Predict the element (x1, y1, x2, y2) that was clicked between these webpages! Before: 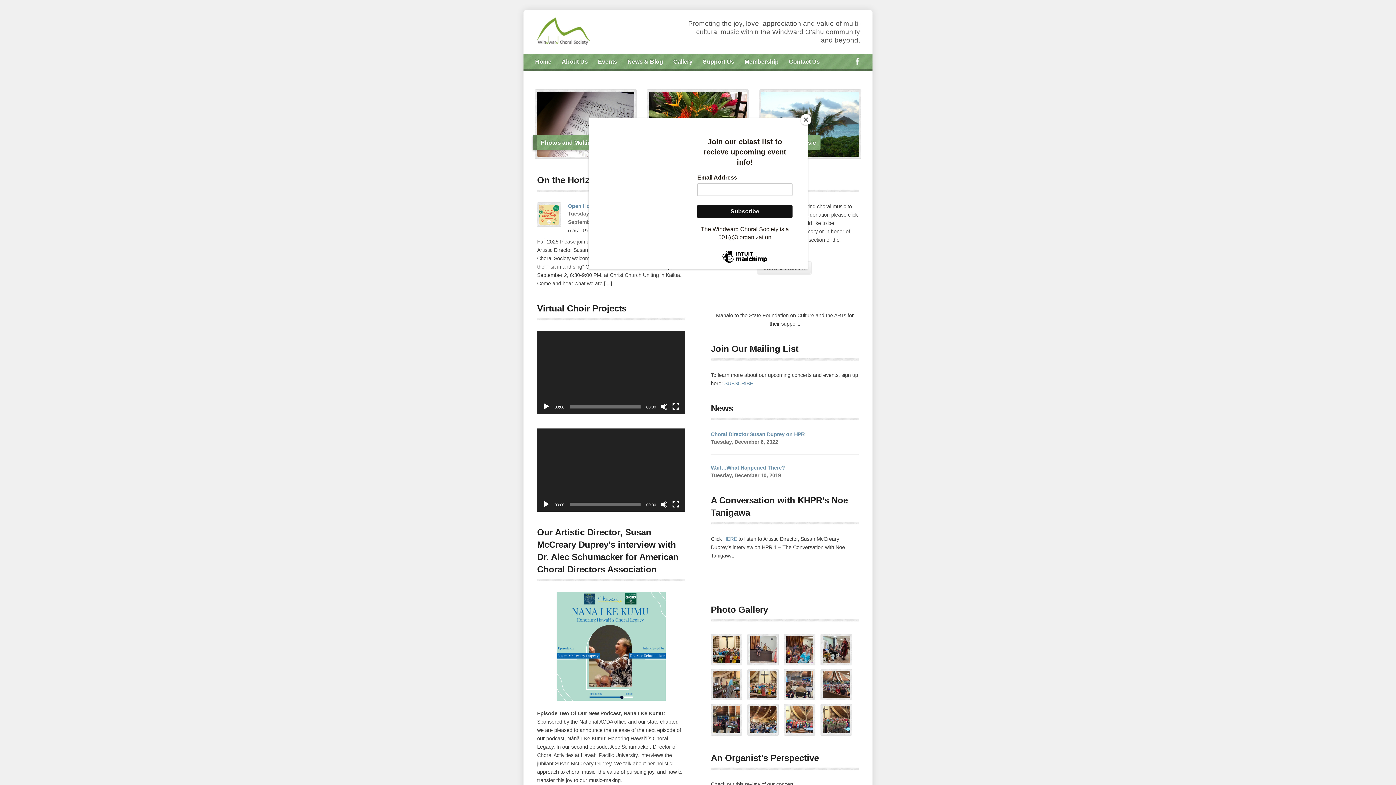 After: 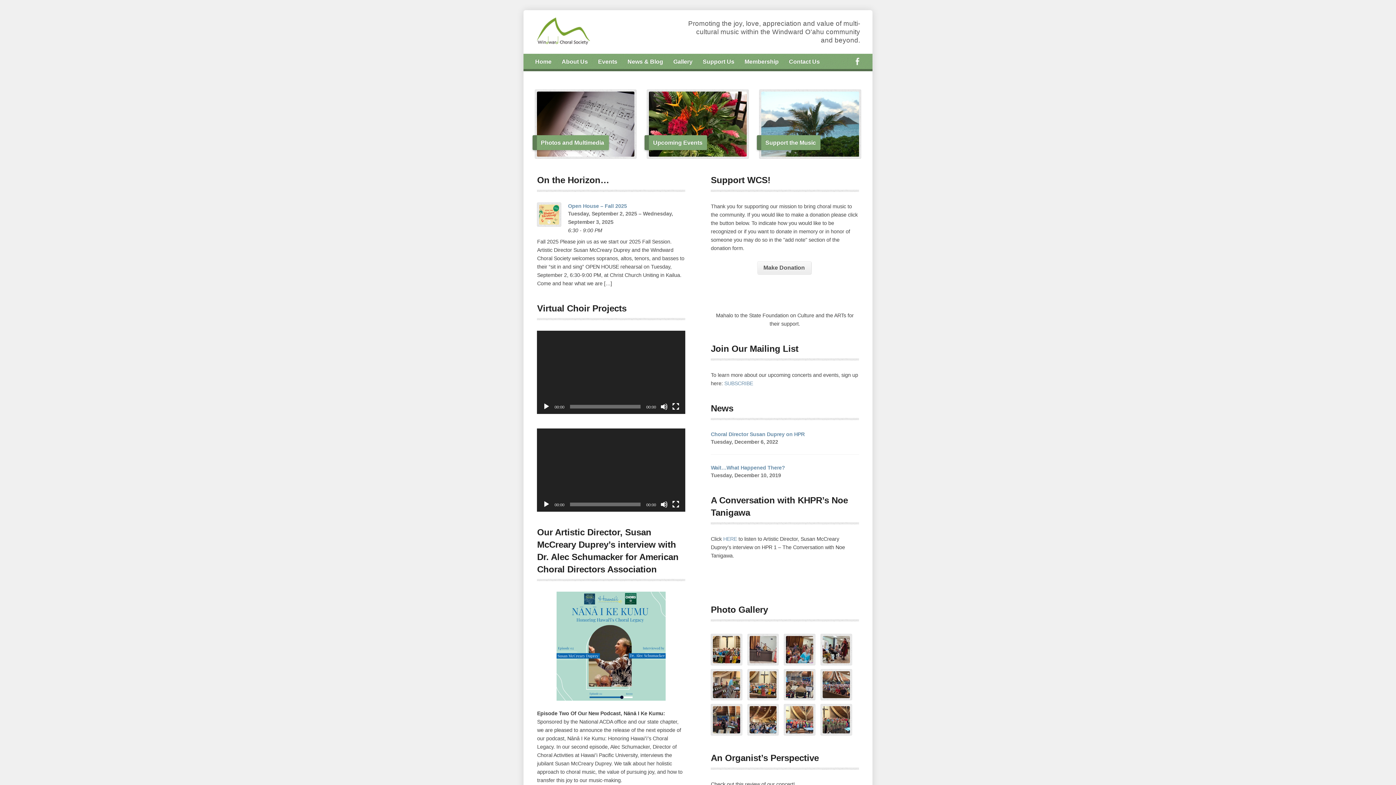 Action: bbox: (800, 114, 811, 125) label: Close